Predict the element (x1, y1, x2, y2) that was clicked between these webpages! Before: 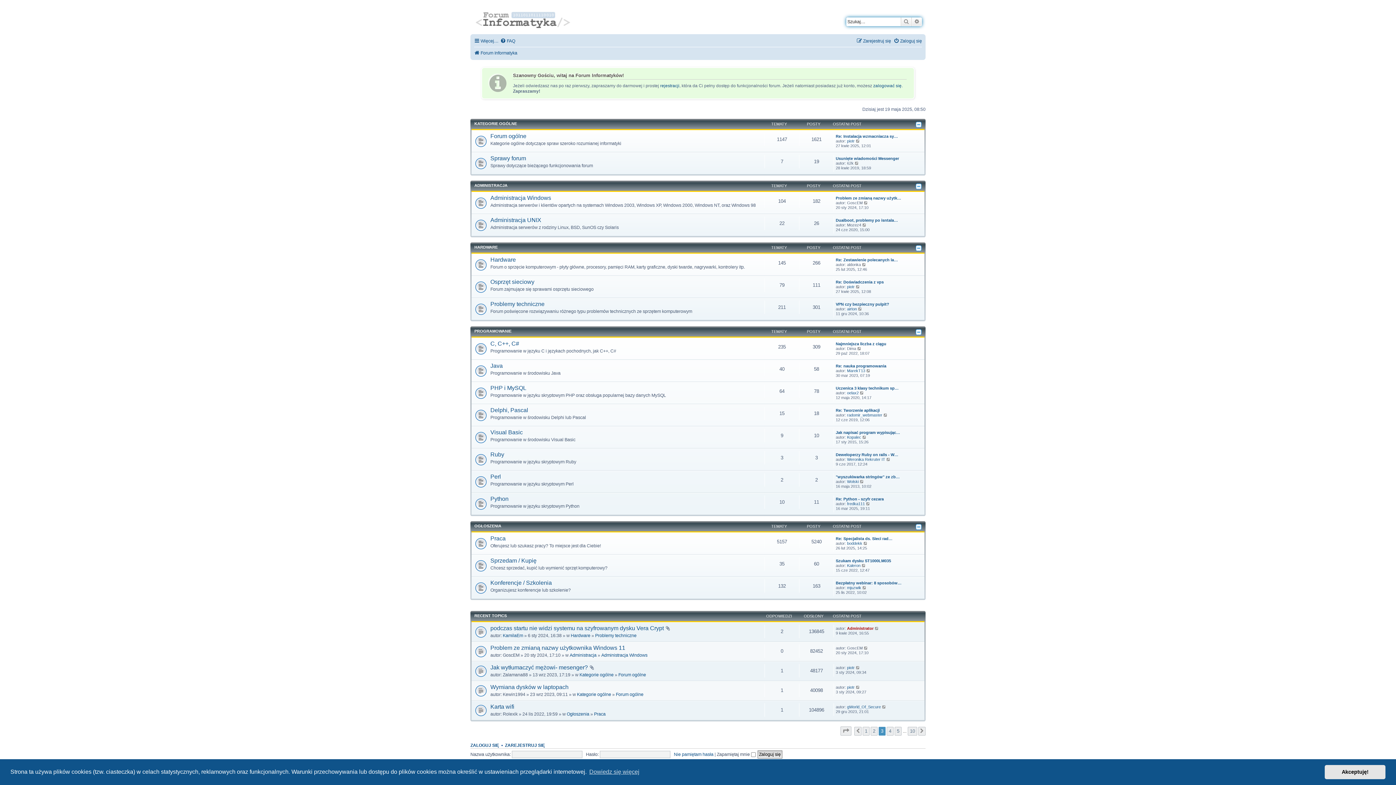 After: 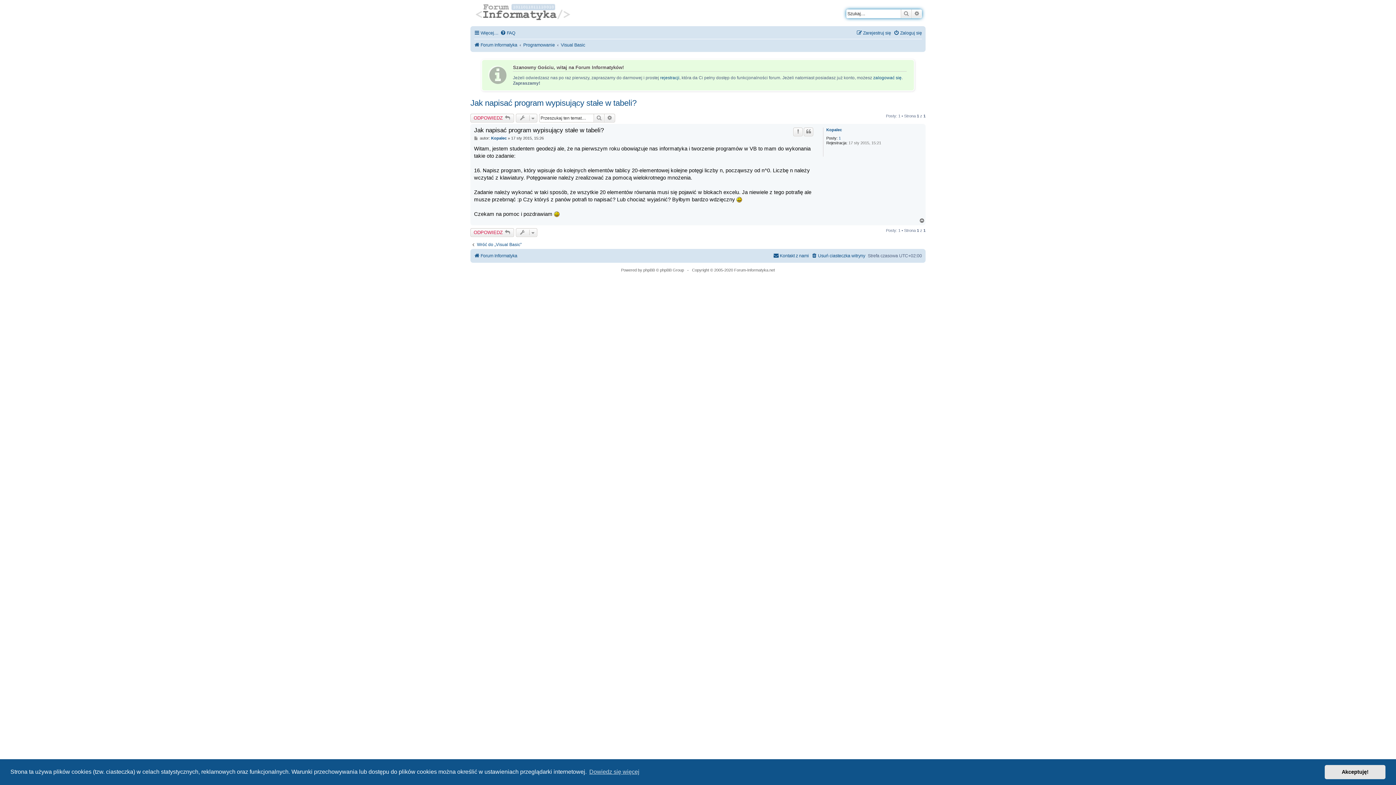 Action: bbox: (836, 430, 900, 435) label: Jak napisać program wypisując…